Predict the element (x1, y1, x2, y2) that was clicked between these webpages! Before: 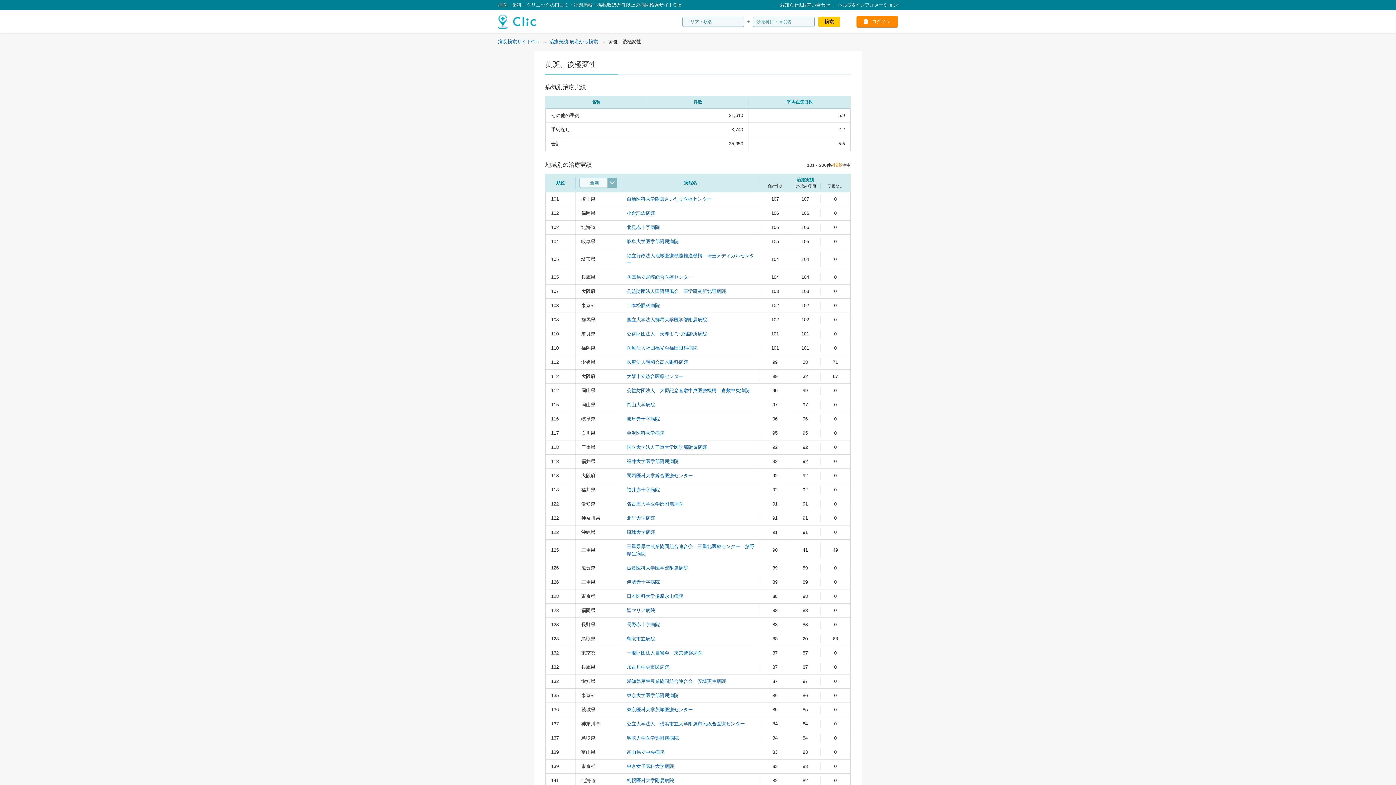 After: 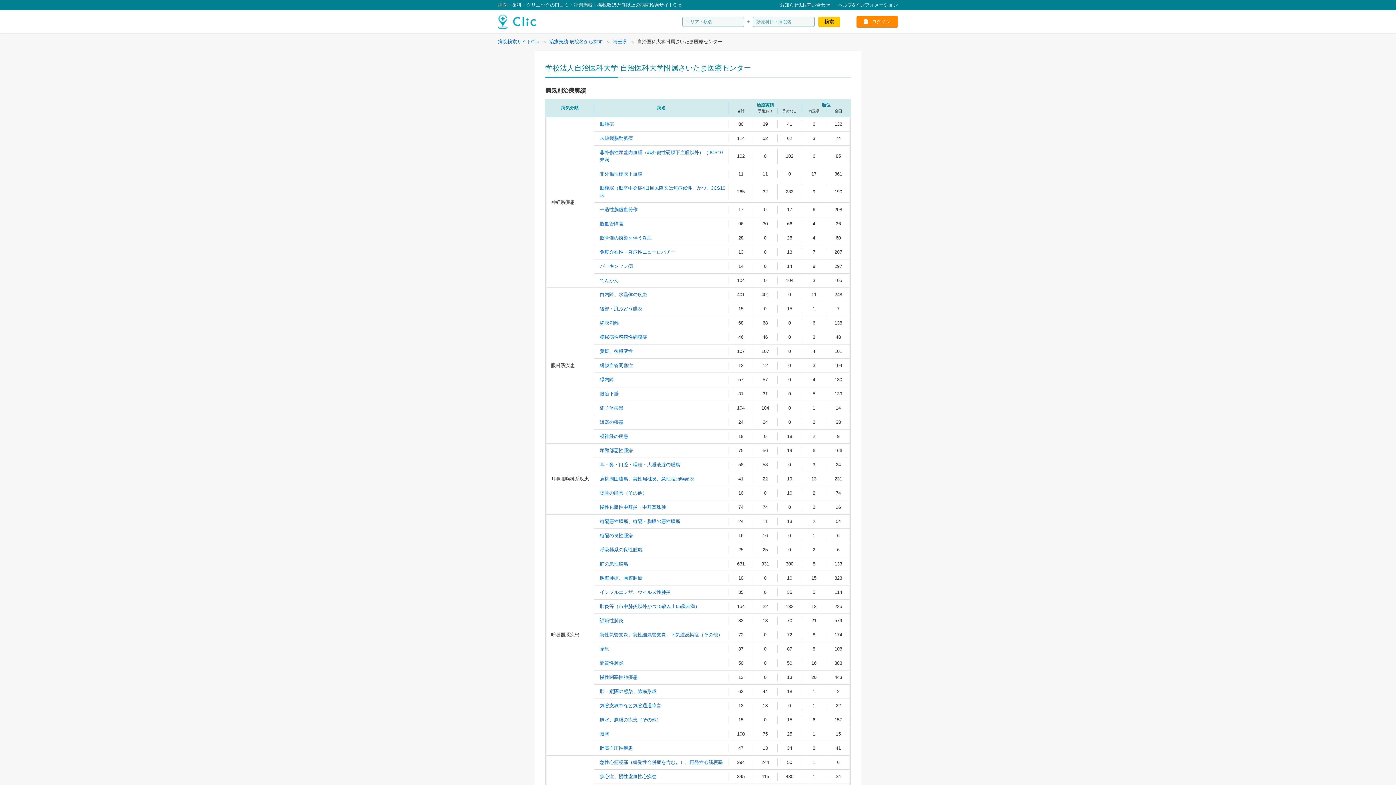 Action: label: 自治医科大学附属さいたま医療センター bbox: (626, 196, 712, 201)